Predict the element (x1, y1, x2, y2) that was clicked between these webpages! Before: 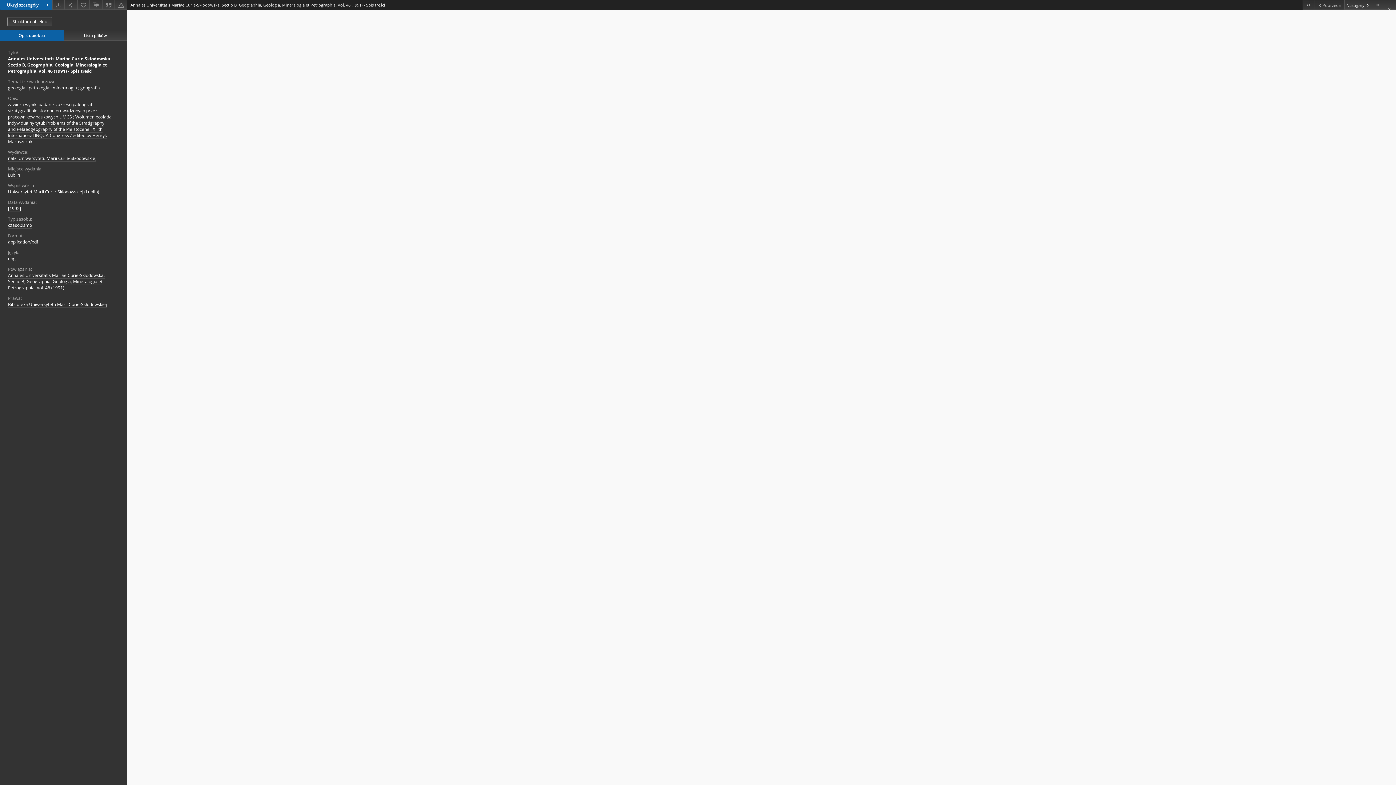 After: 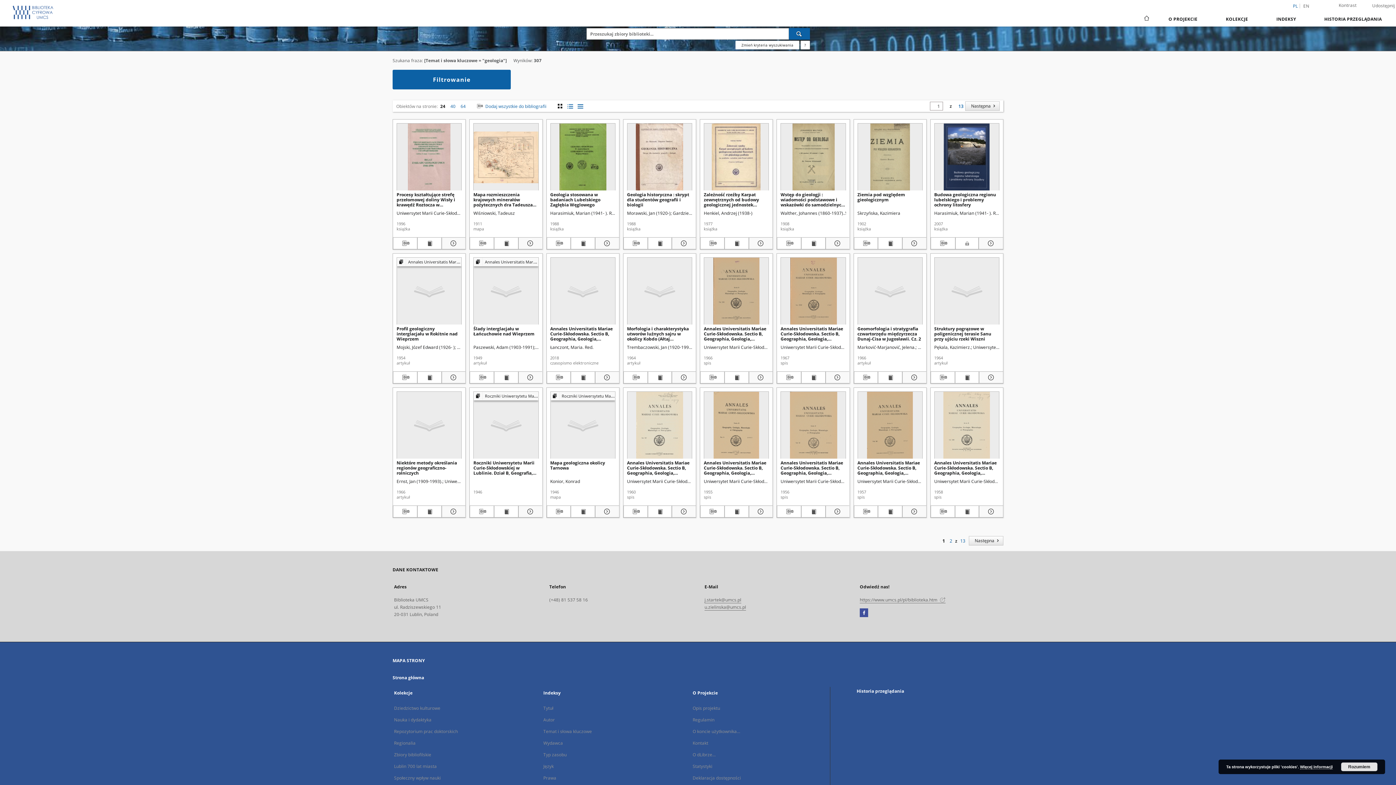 Action: bbox: (8, 84, 25, 91) label: geologia